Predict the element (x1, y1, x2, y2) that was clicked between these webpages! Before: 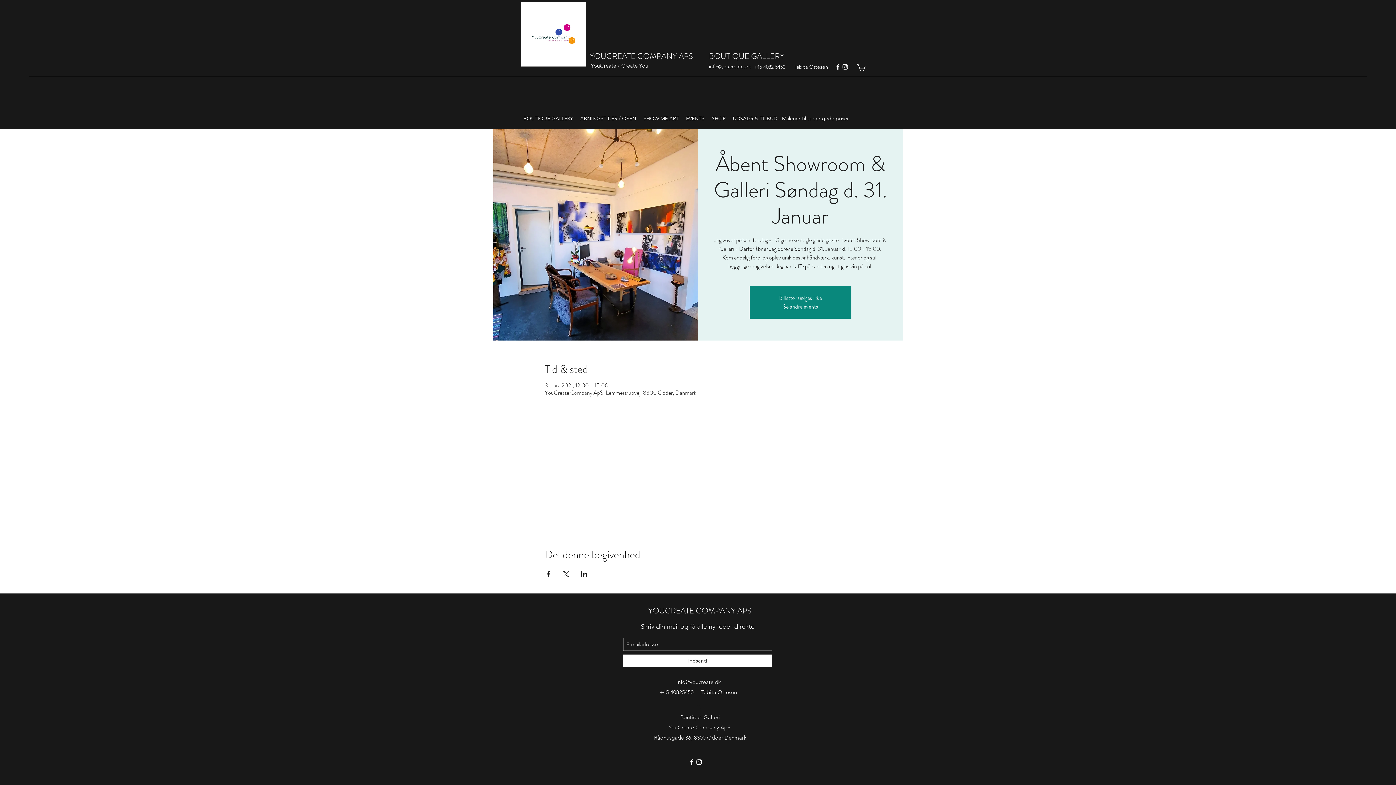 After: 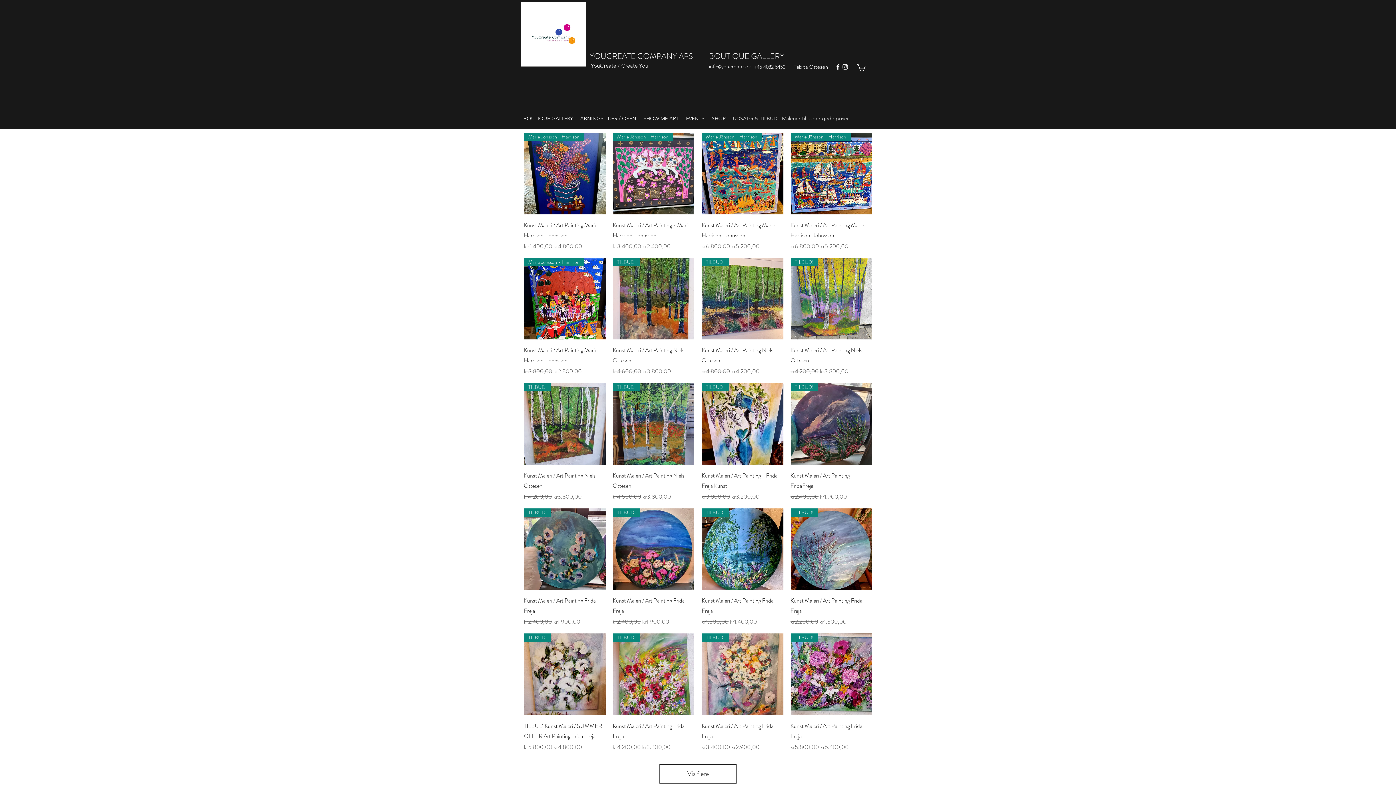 Action: bbox: (729, 113, 852, 124) label: UDSALG & TILBUD - Malerier til super gode priser